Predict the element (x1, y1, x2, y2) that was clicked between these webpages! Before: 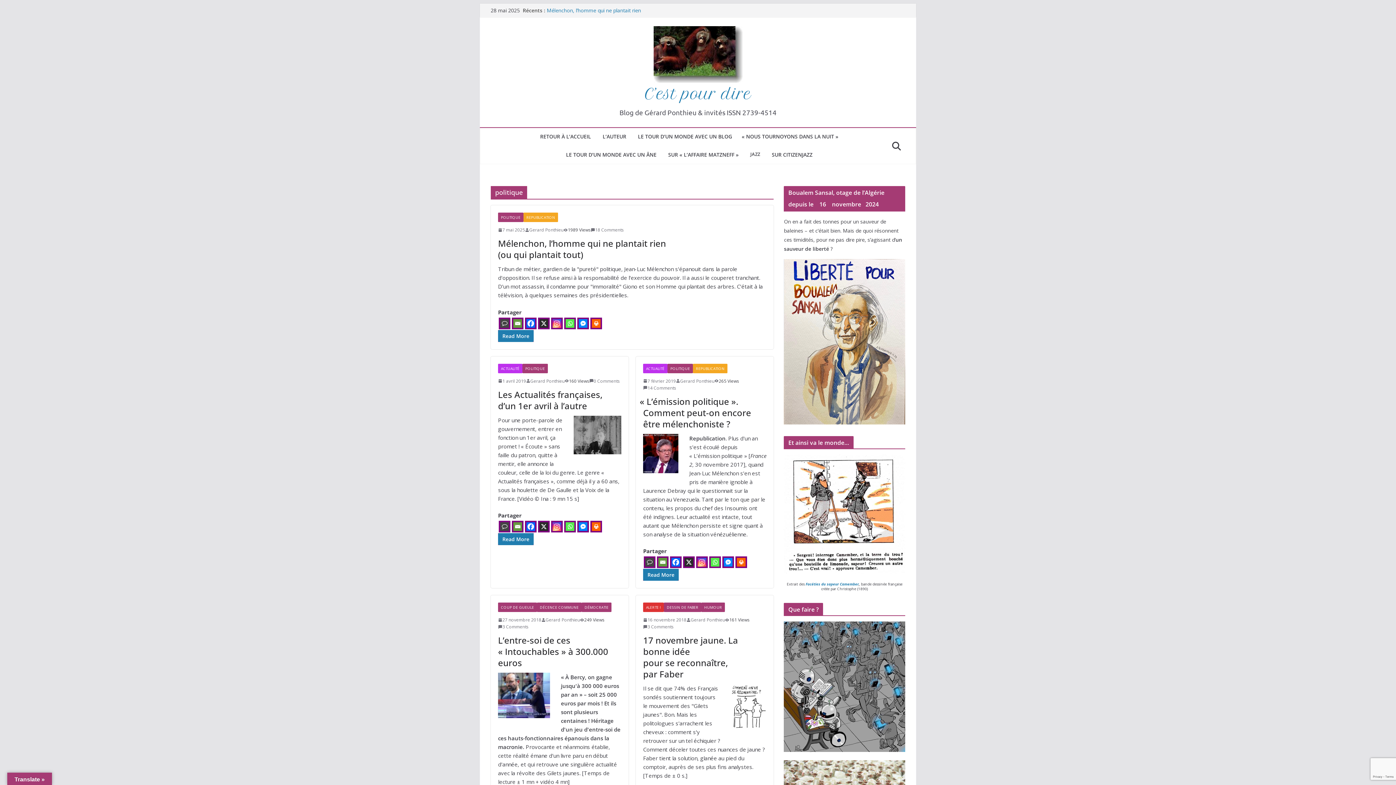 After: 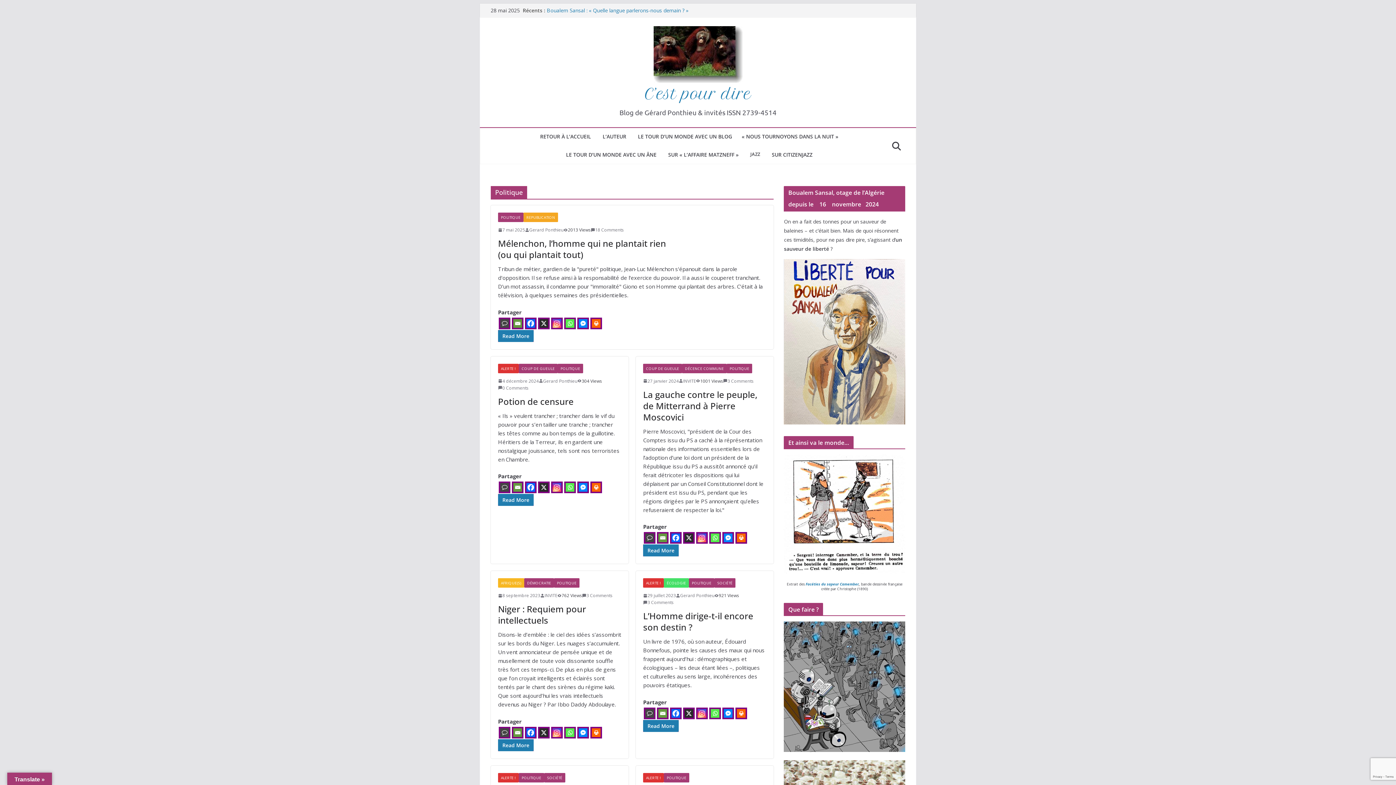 Action: label: POLITIQUE bbox: (667, 363, 693, 373)